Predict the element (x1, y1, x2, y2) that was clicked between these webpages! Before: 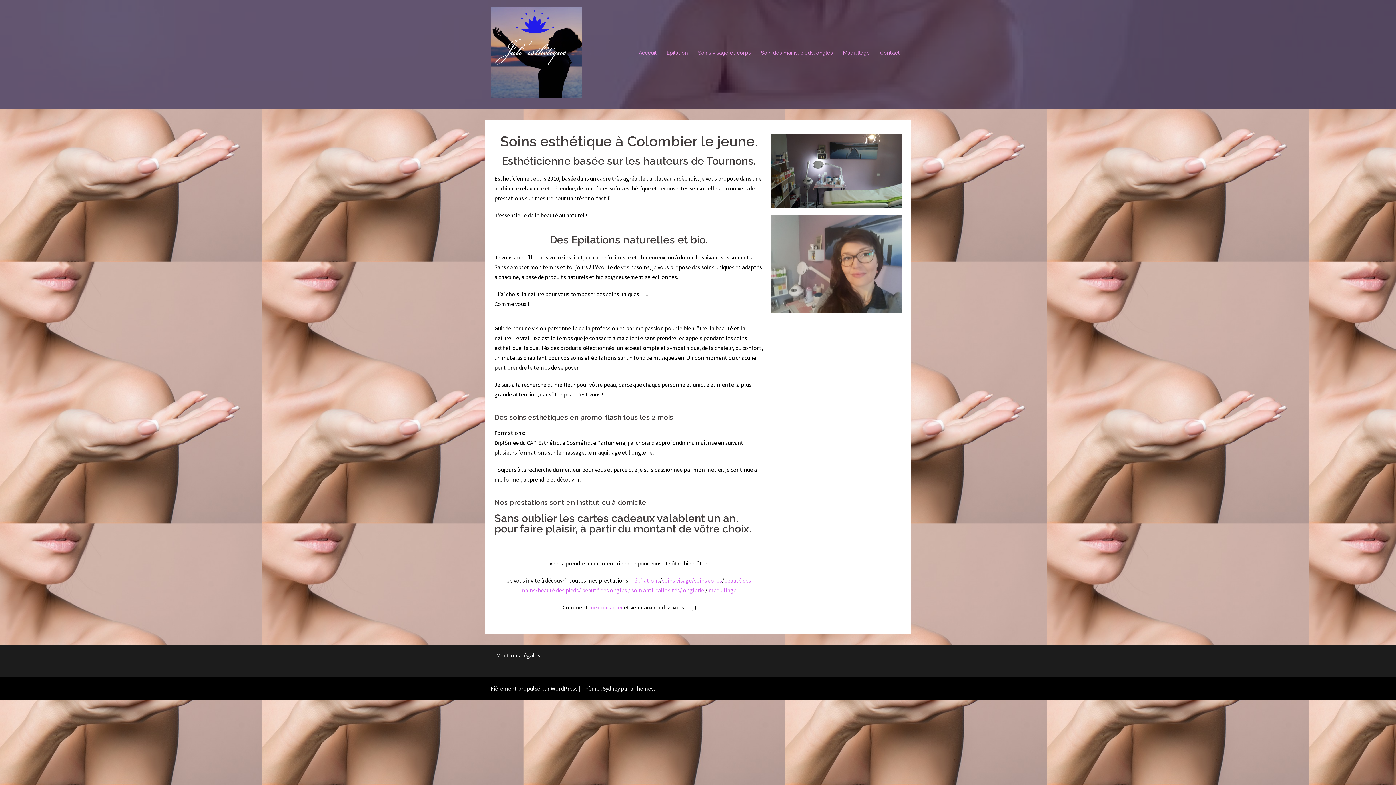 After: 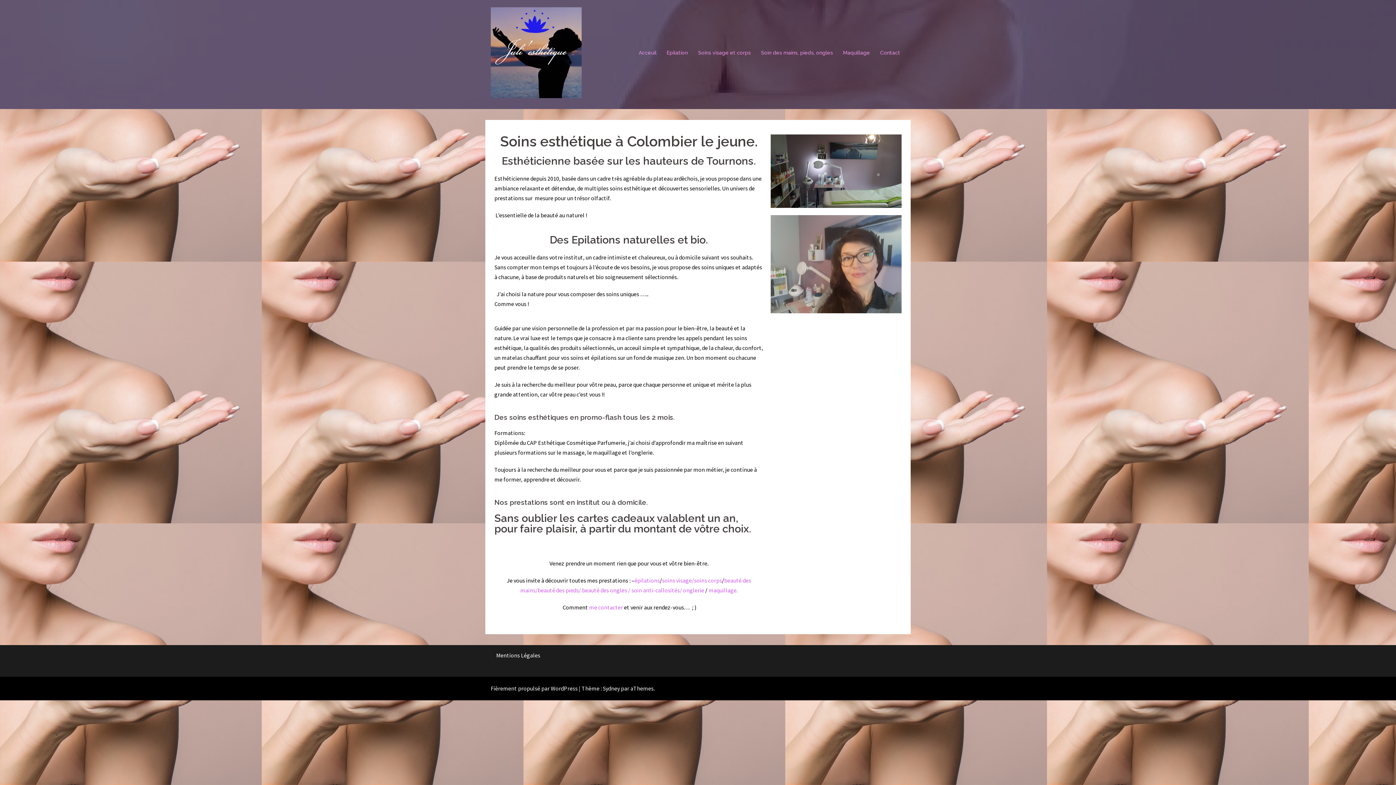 Action: bbox: (698, 48, 750, 56) label: Soins visage et corps